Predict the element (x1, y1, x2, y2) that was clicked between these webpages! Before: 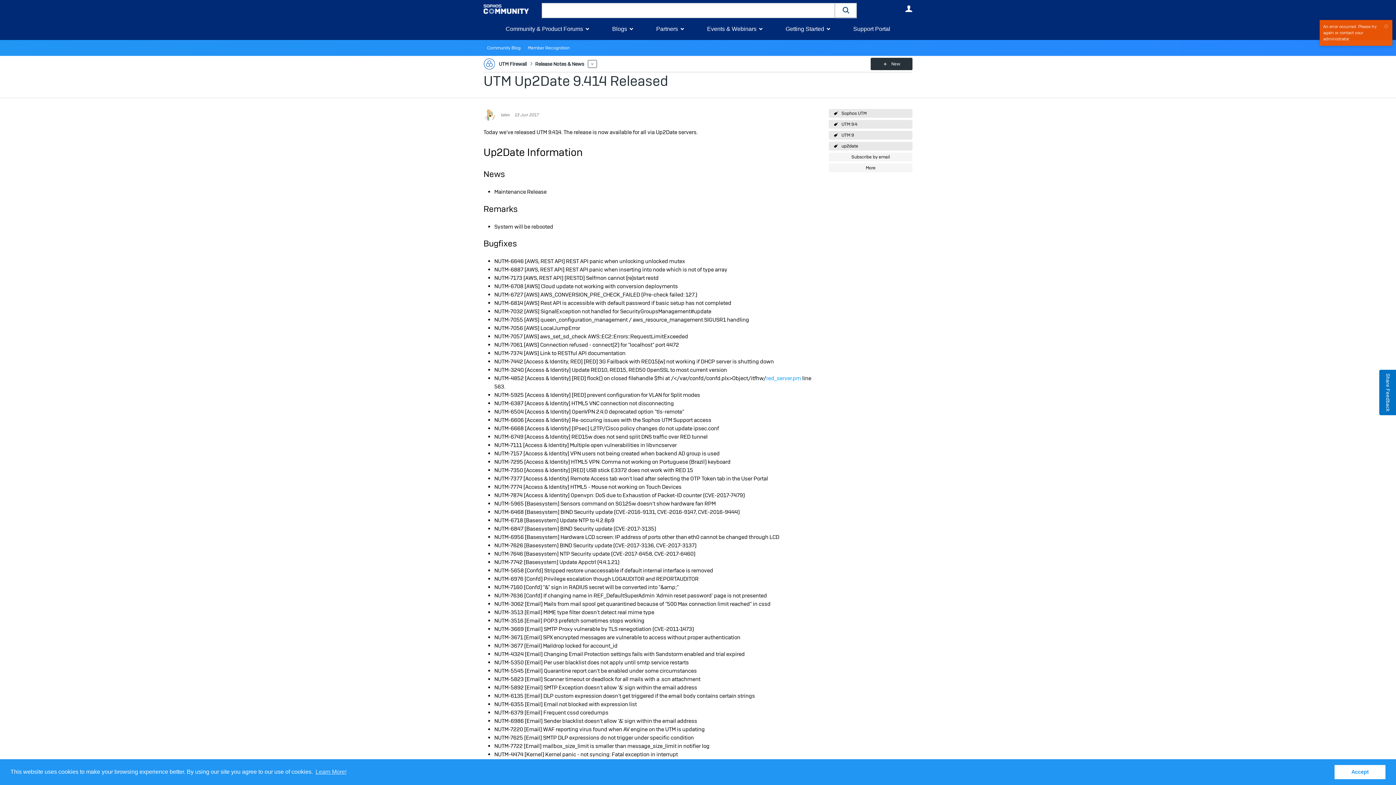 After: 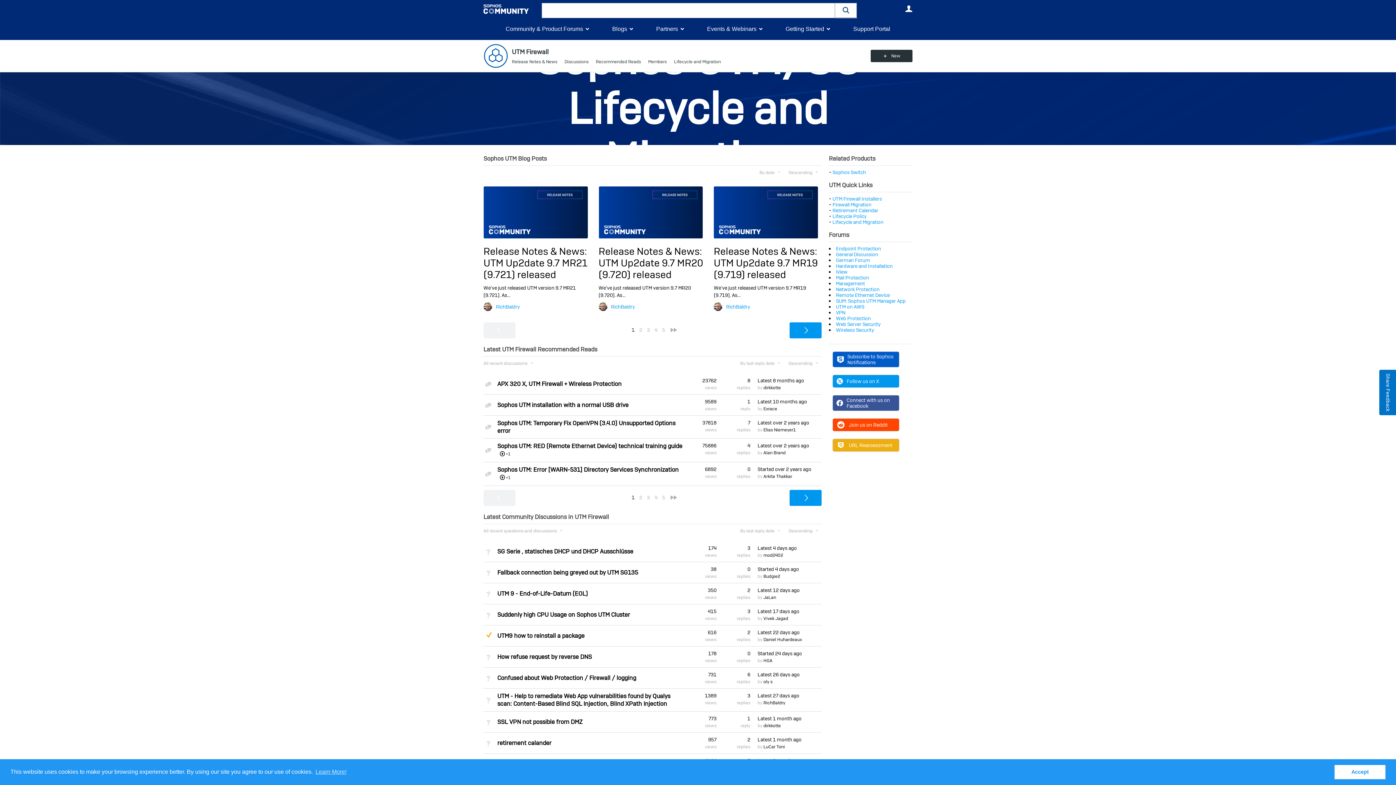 Action: bbox: (498, 60, 526, 67) label: UTM Firewall